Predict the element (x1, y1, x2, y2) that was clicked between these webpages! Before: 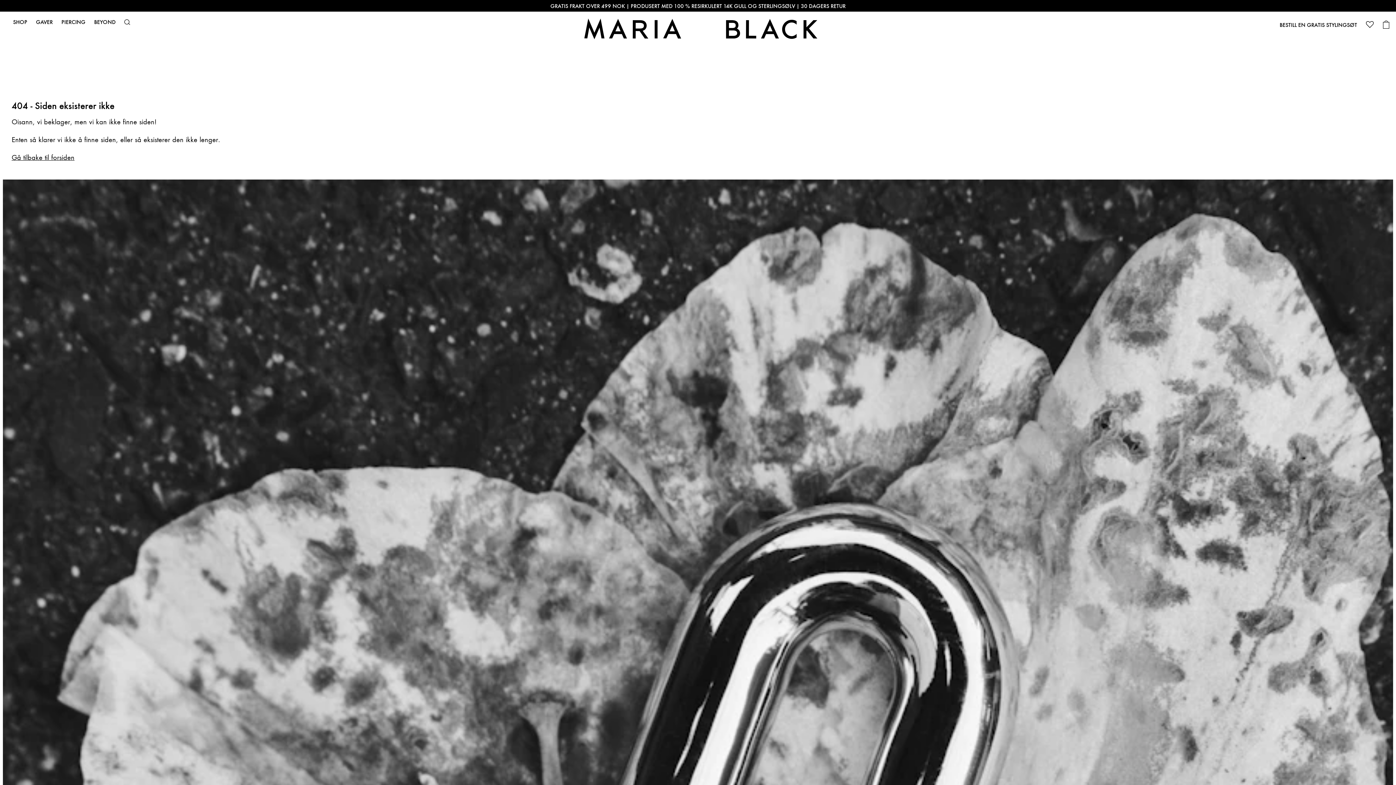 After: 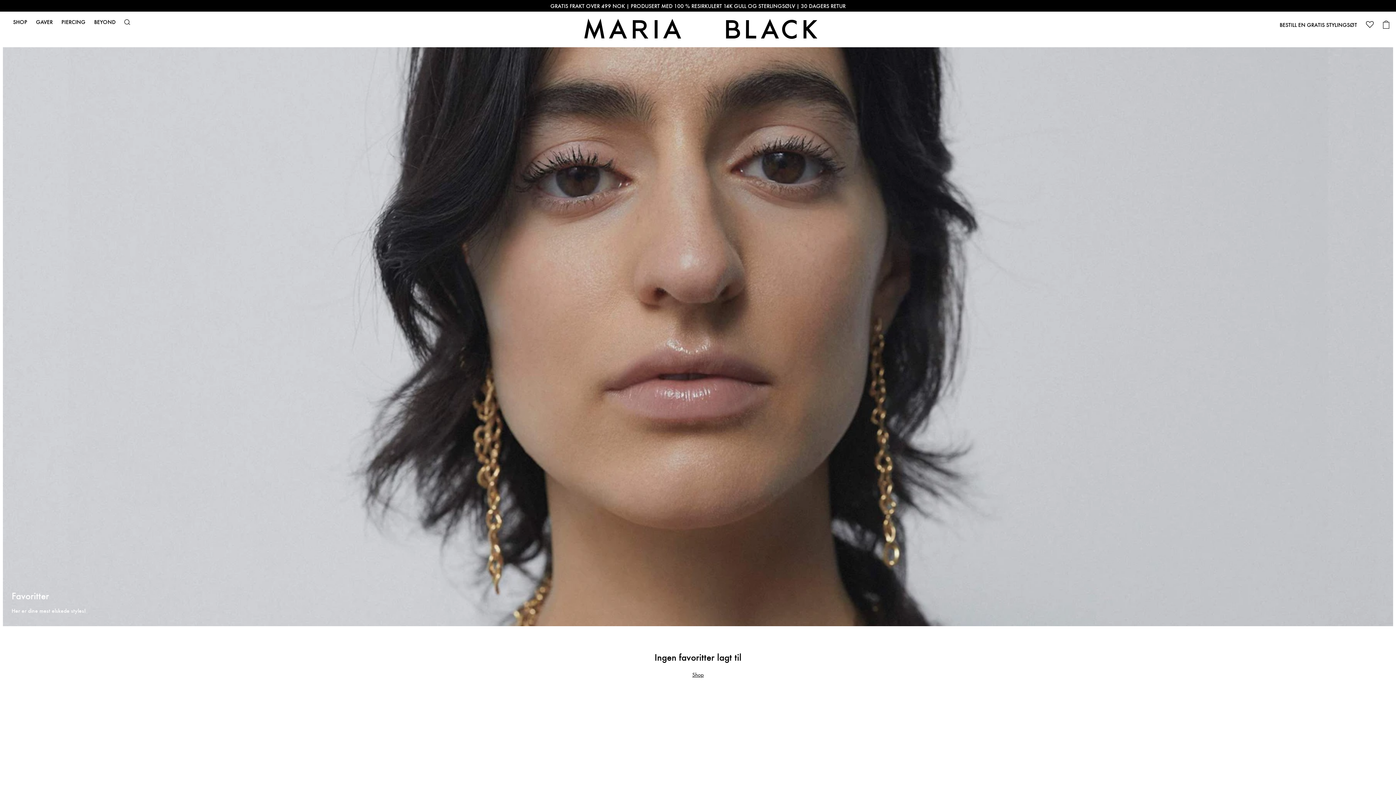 Action: bbox: (1366, 26, 1374, 30)